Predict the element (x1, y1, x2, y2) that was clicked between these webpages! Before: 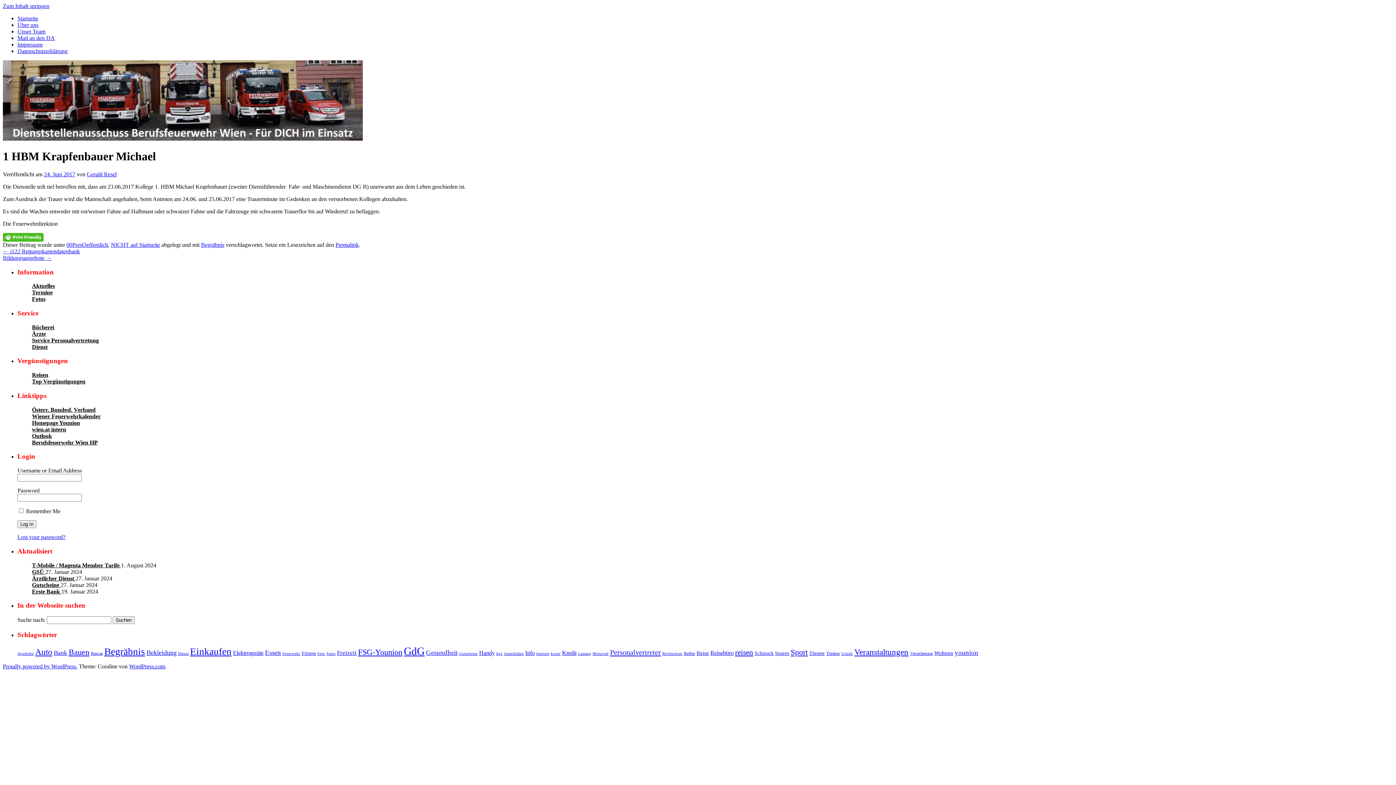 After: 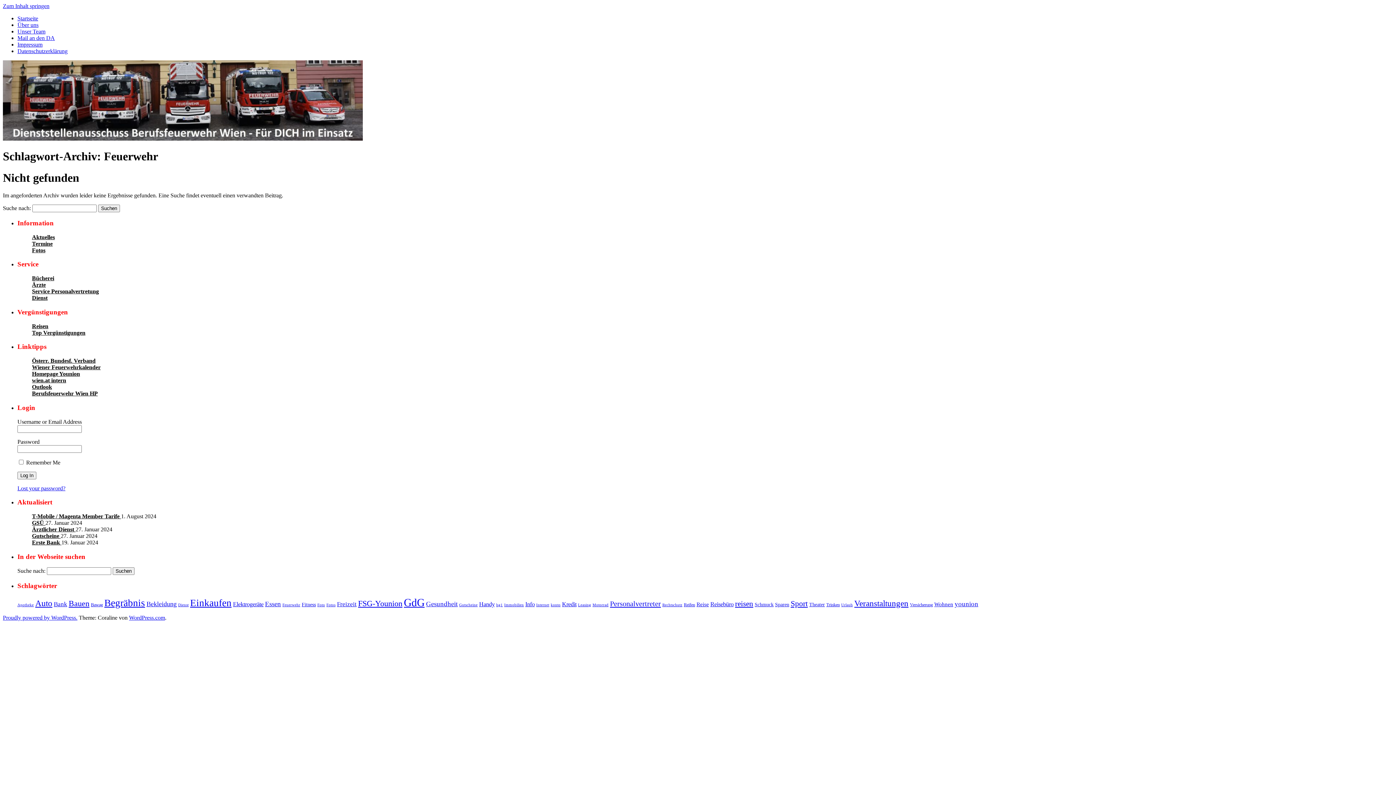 Action: bbox: (282, 652, 300, 656) label: Feuerwehr (2 Einträge)